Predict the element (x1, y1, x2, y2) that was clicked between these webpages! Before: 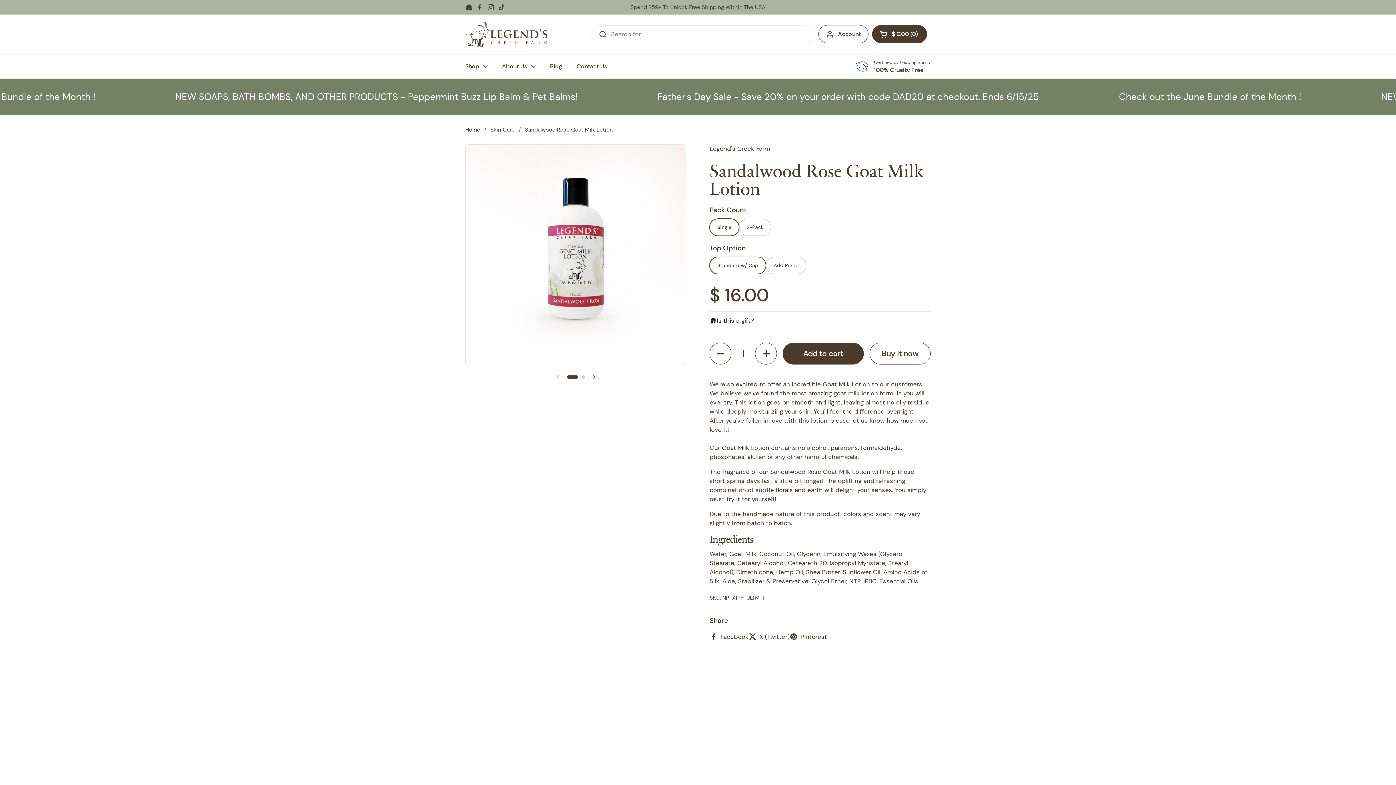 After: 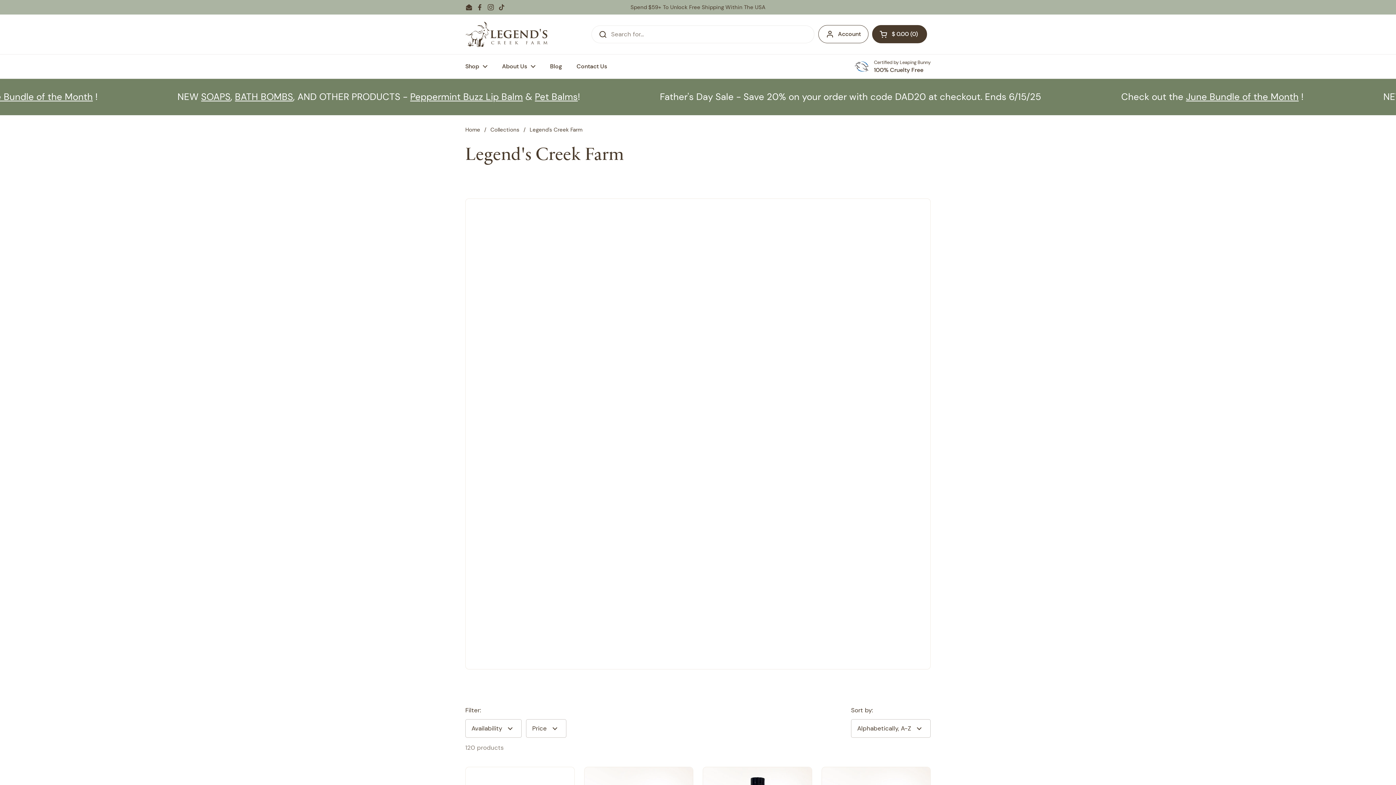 Action: bbox: (709, 144, 770, 153) label: Legend's Creek Farm